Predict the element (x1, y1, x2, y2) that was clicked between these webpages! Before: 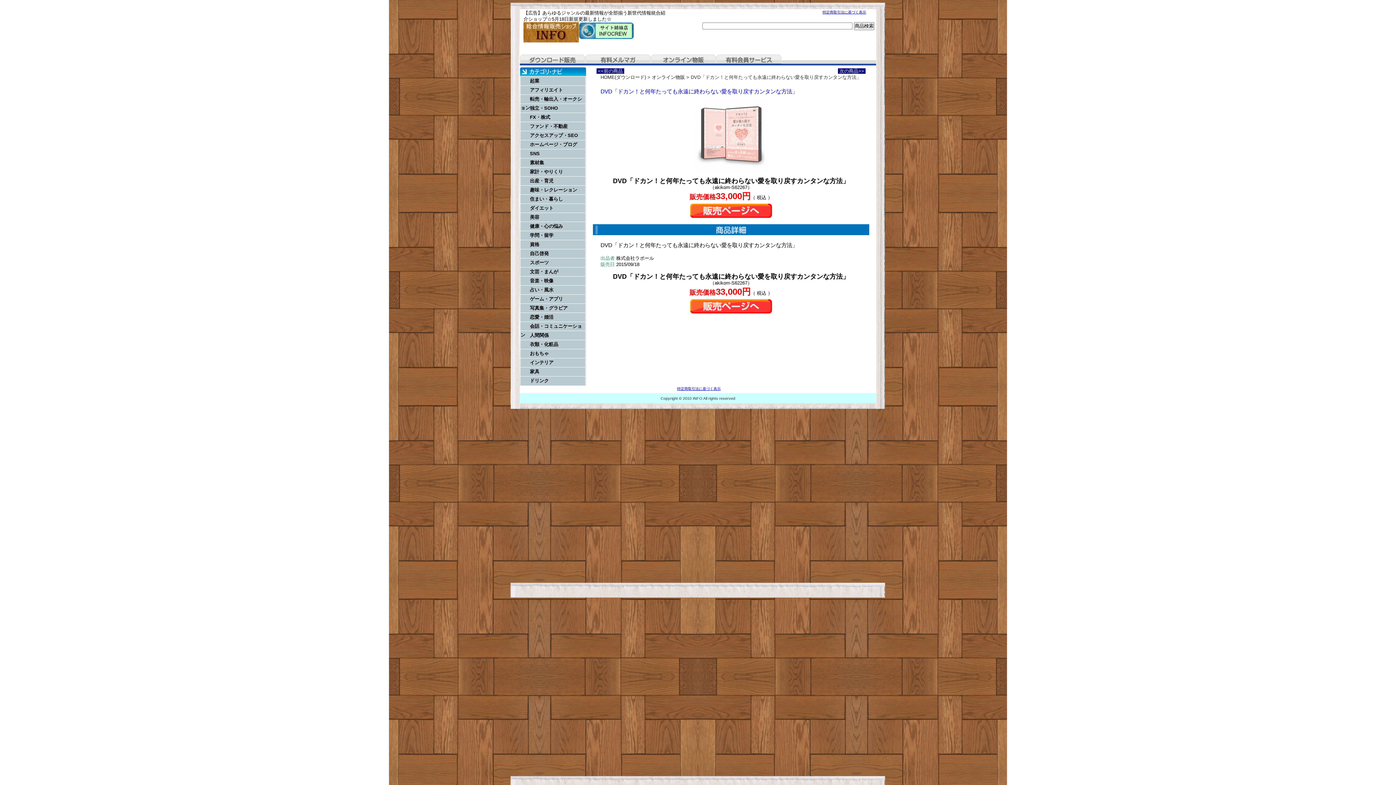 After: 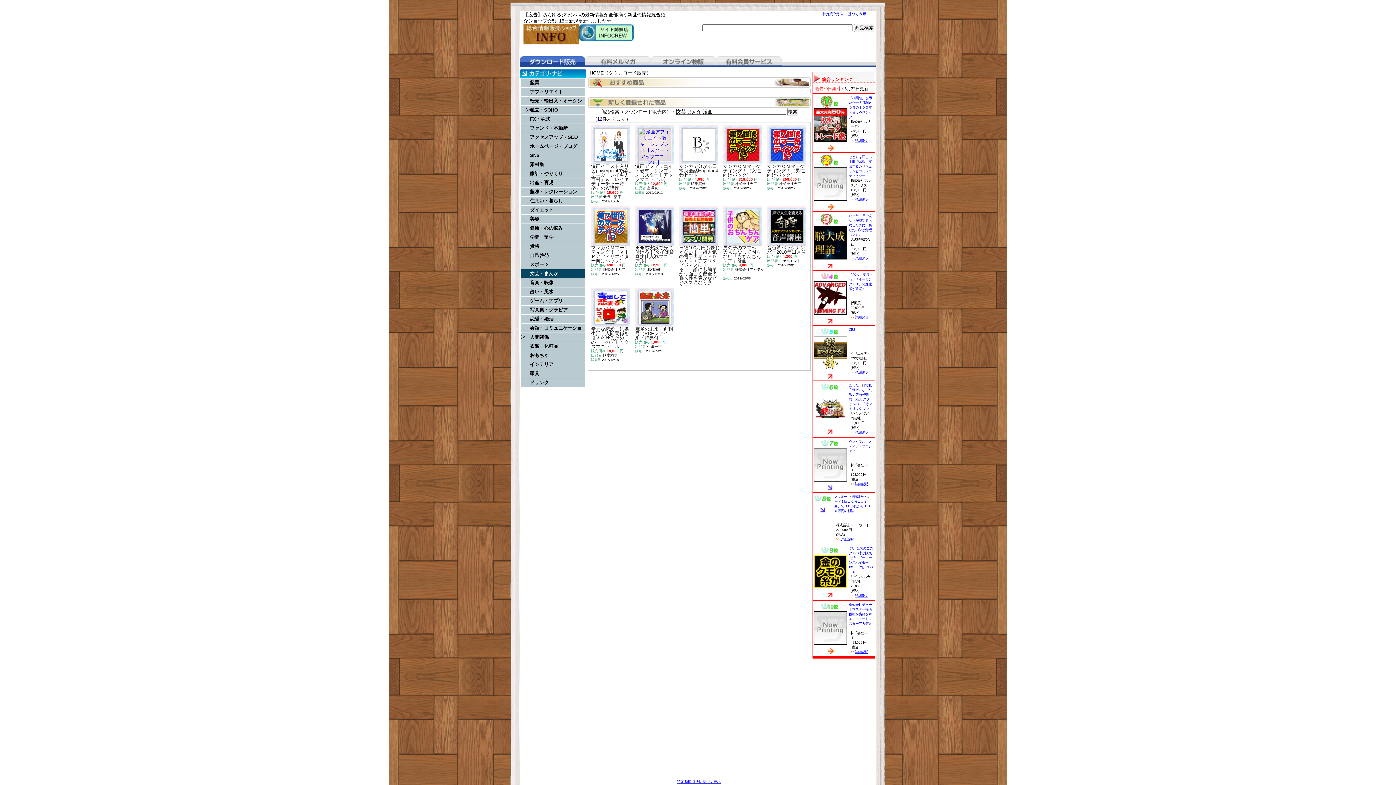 Action: label: 文芸・まんが bbox: (520, 267, 585, 276)